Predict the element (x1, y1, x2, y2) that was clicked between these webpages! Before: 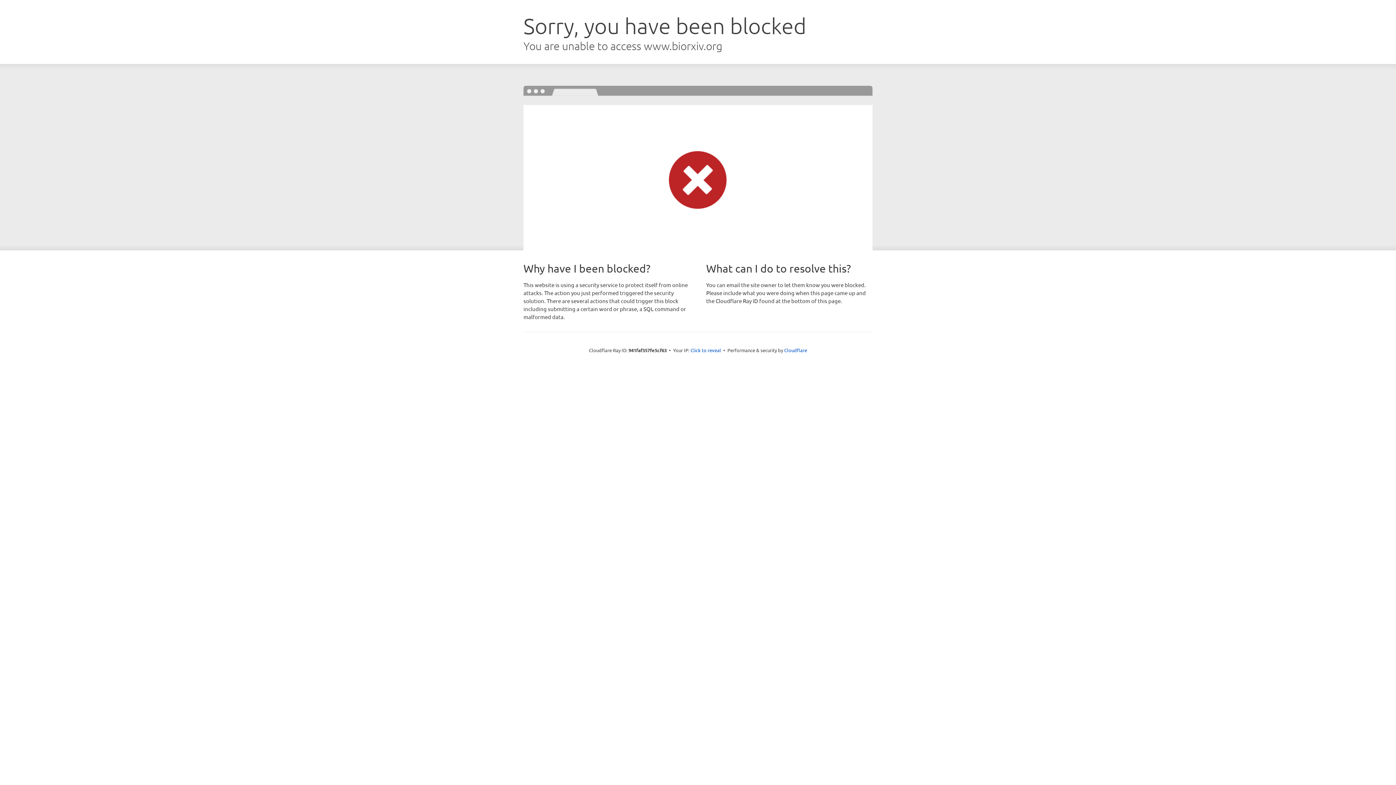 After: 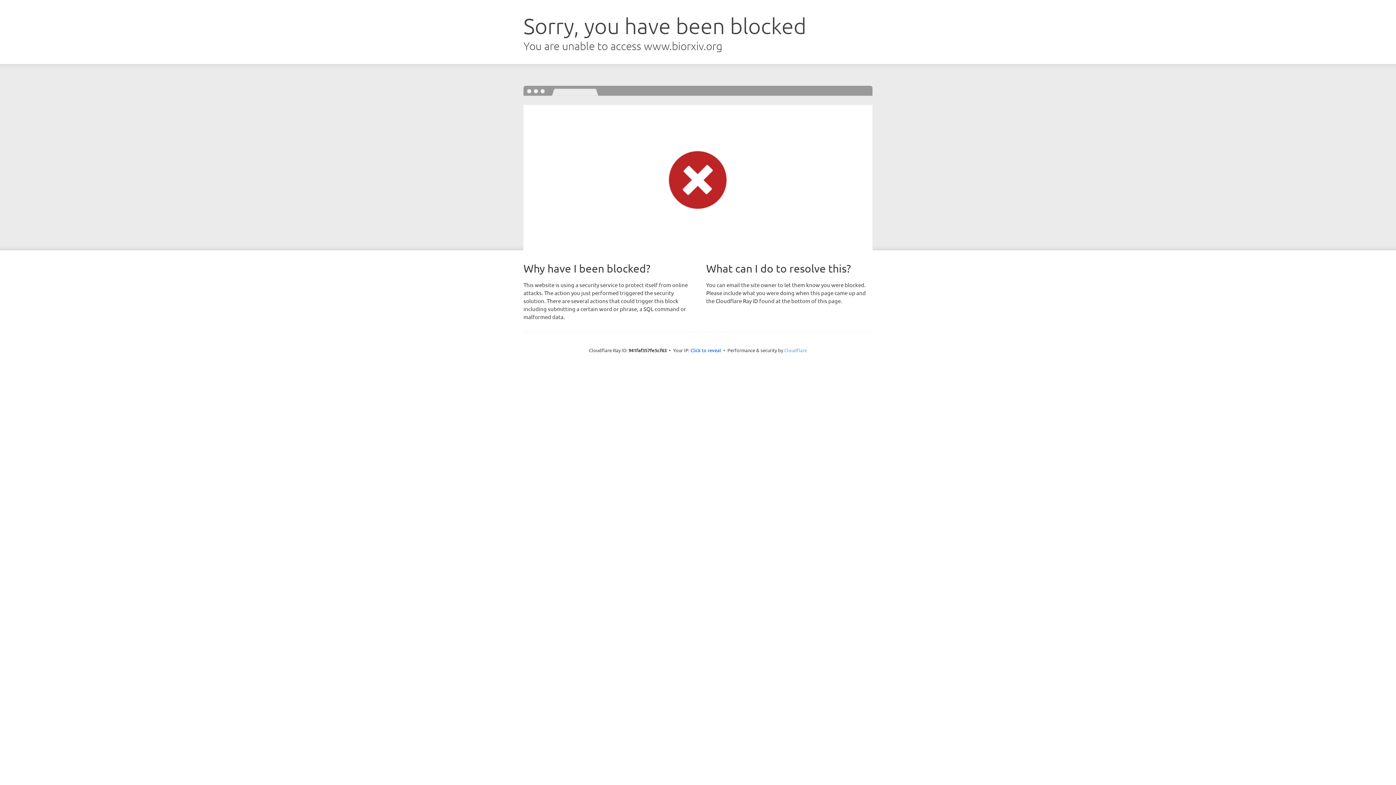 Action: label: Cloudflare bbox: (784, 347, 807, 353)